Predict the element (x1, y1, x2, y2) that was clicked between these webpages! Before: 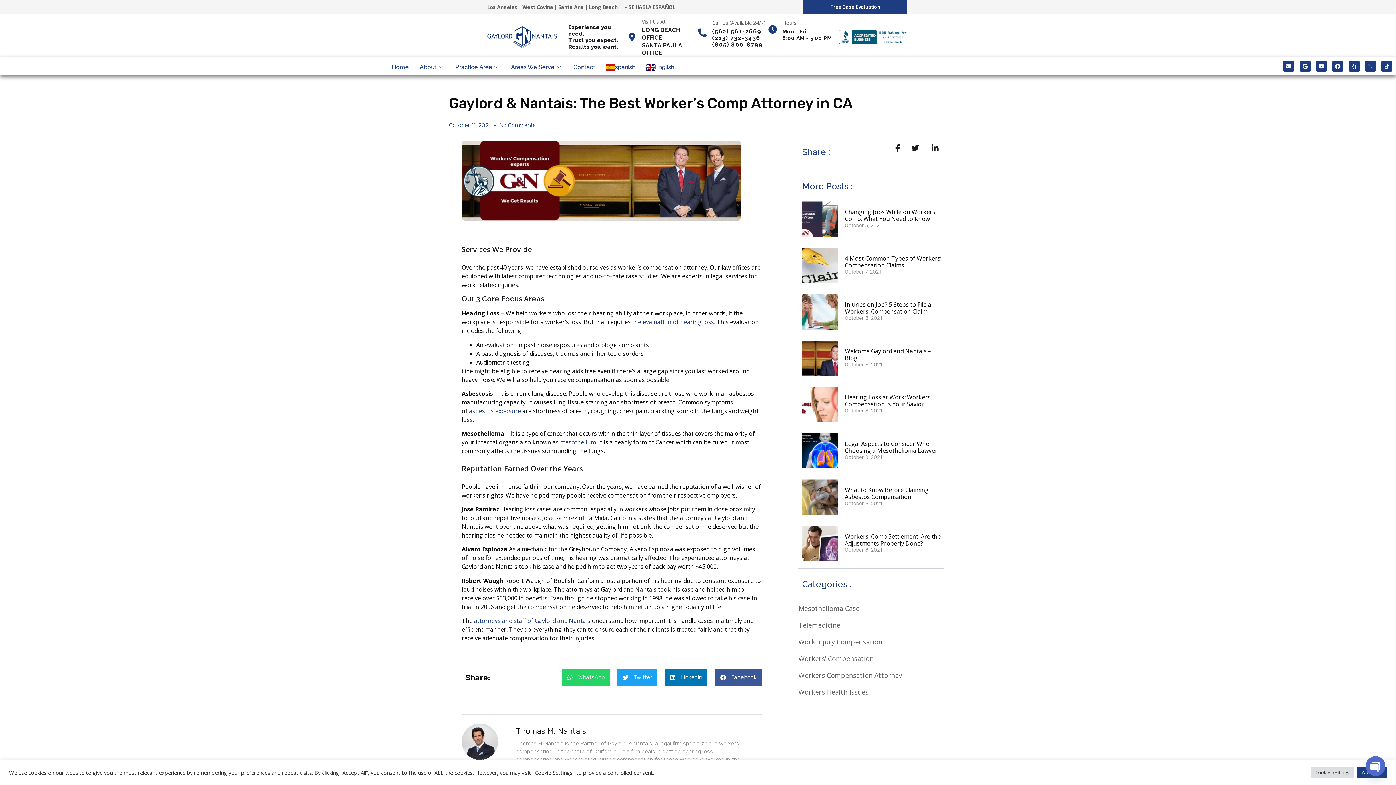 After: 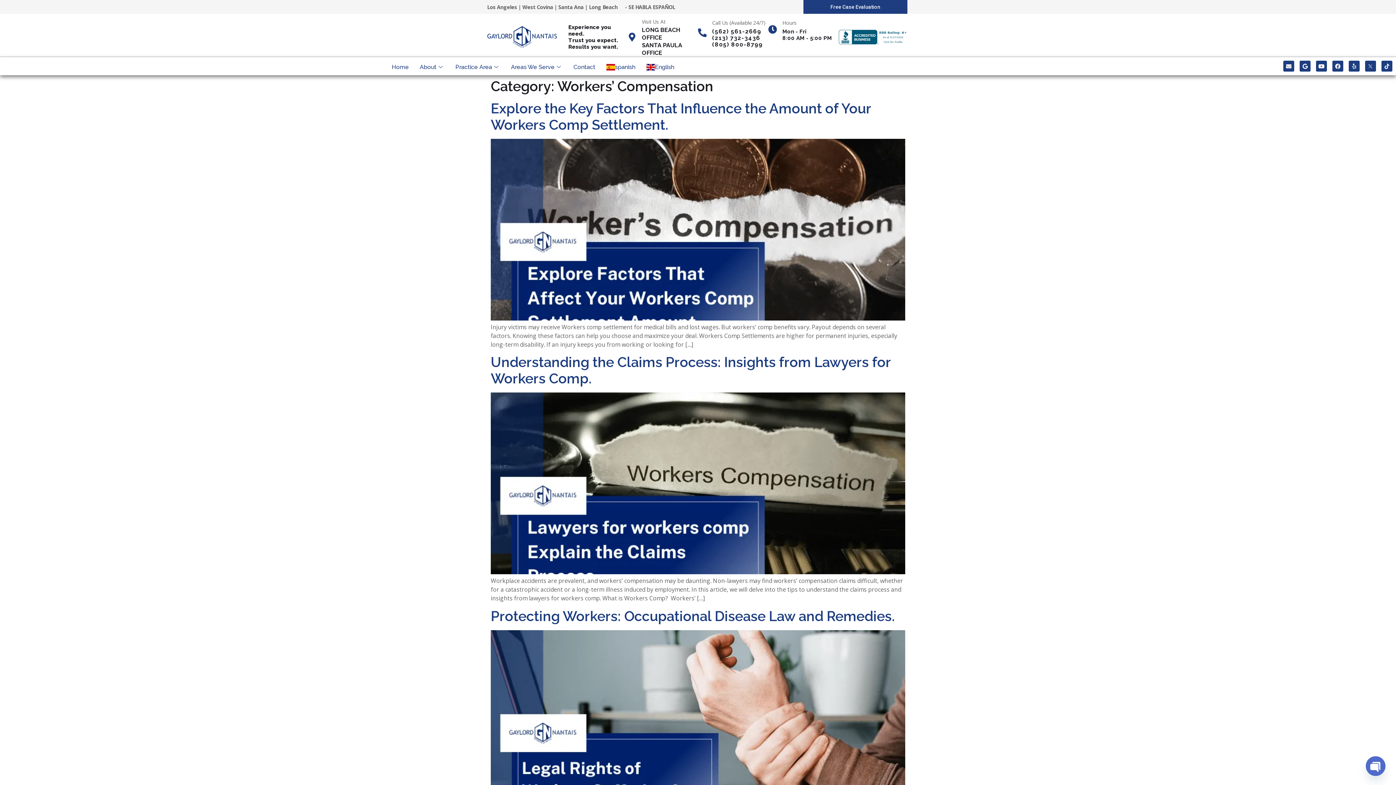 Action: bbox: (791, 650, 936, 667) label: Workers’ Compensation